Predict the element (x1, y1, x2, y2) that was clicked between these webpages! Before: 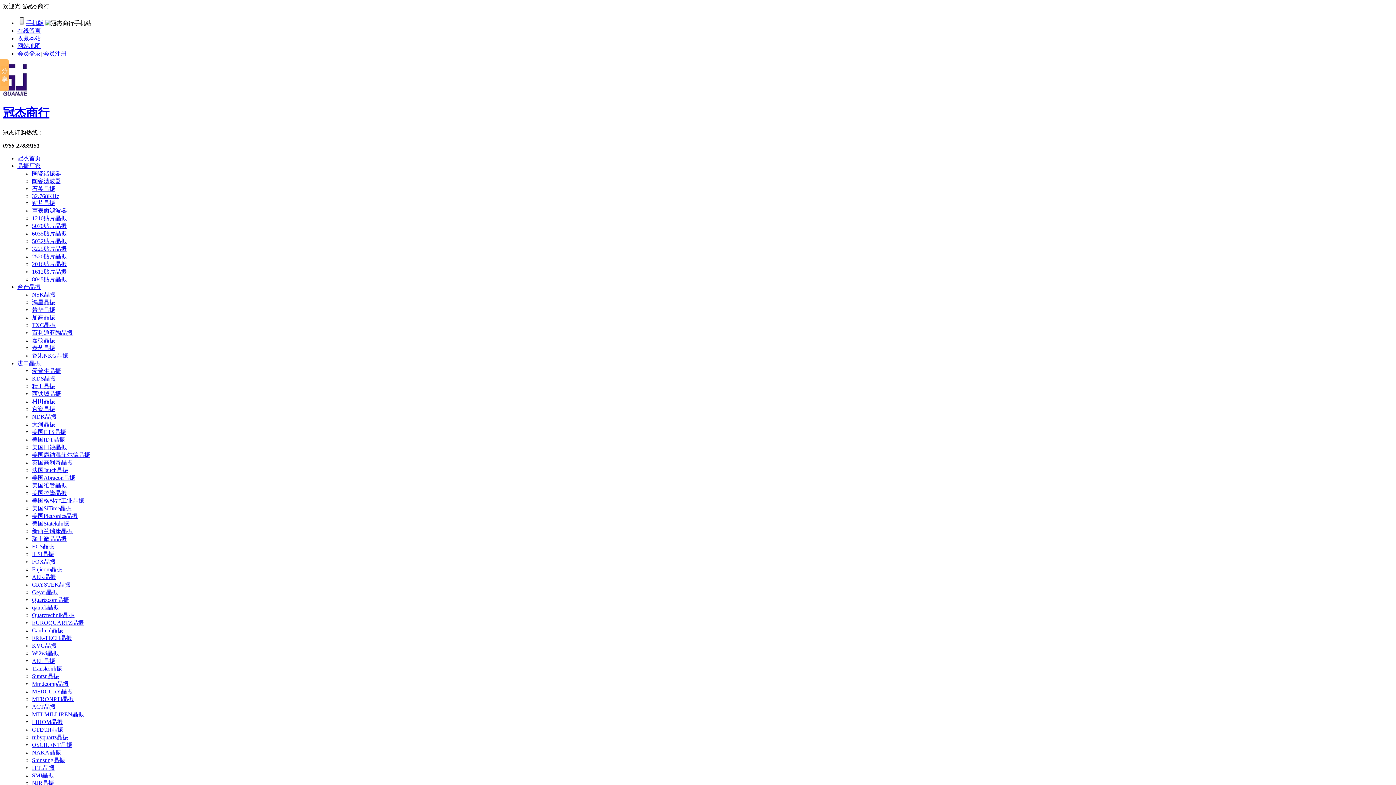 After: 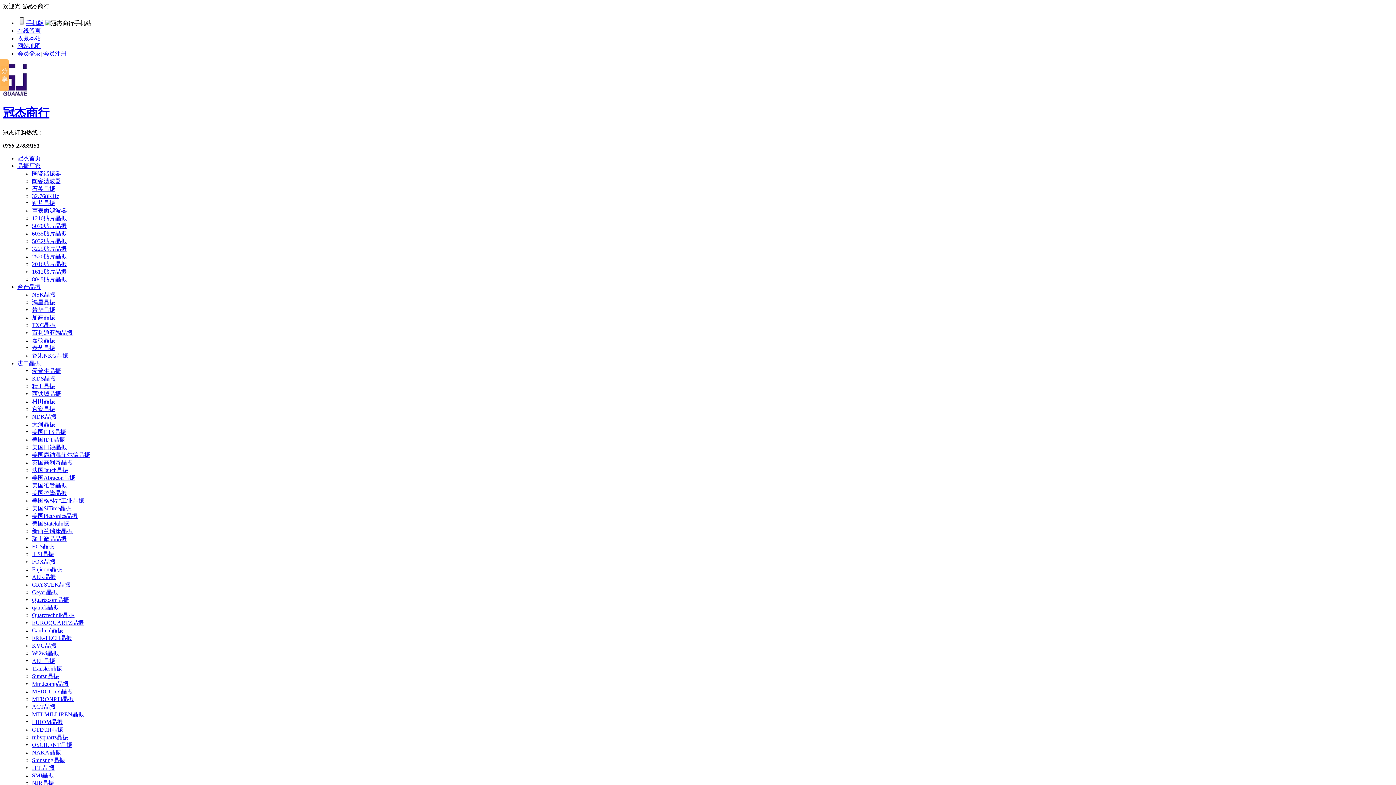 Action: bbox: (32, 574, 56, 580) label: AEK晶振